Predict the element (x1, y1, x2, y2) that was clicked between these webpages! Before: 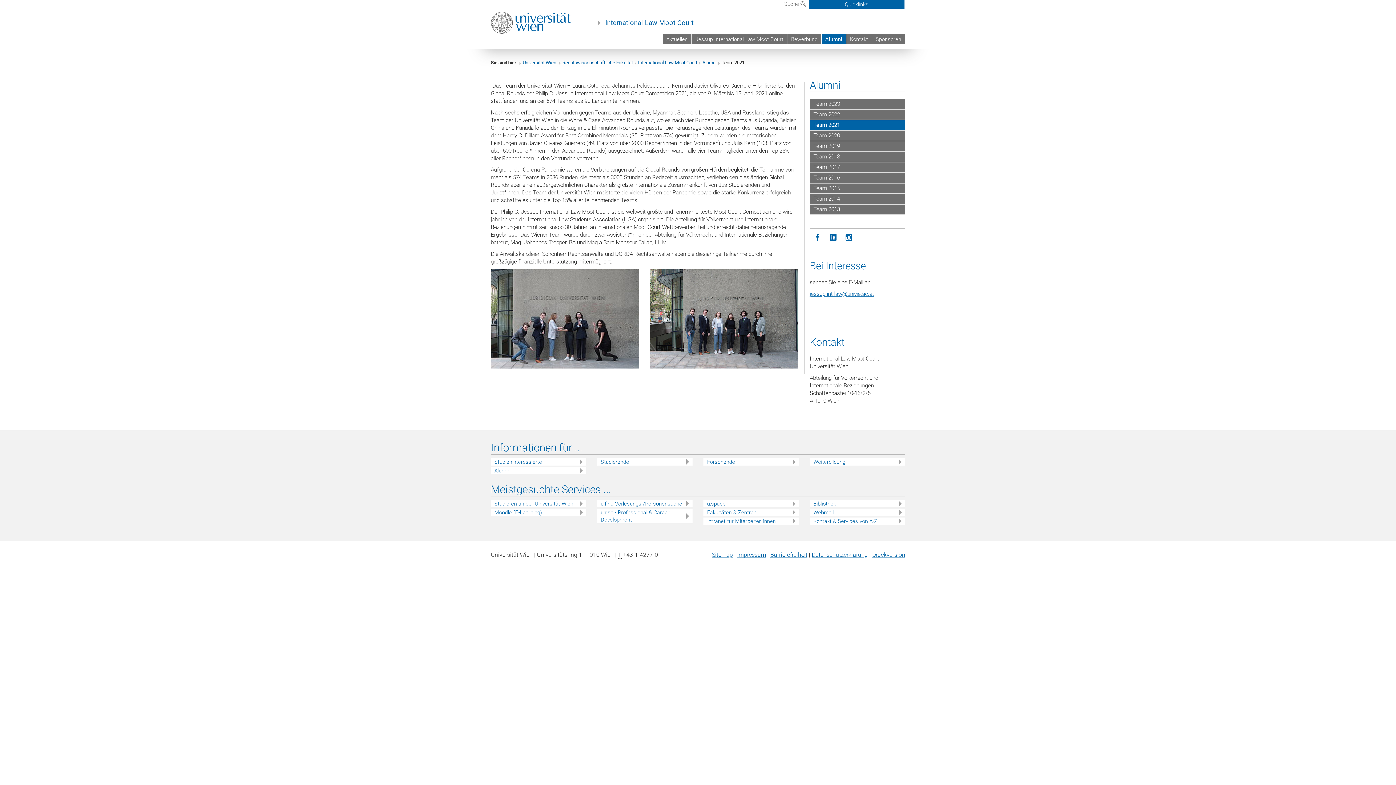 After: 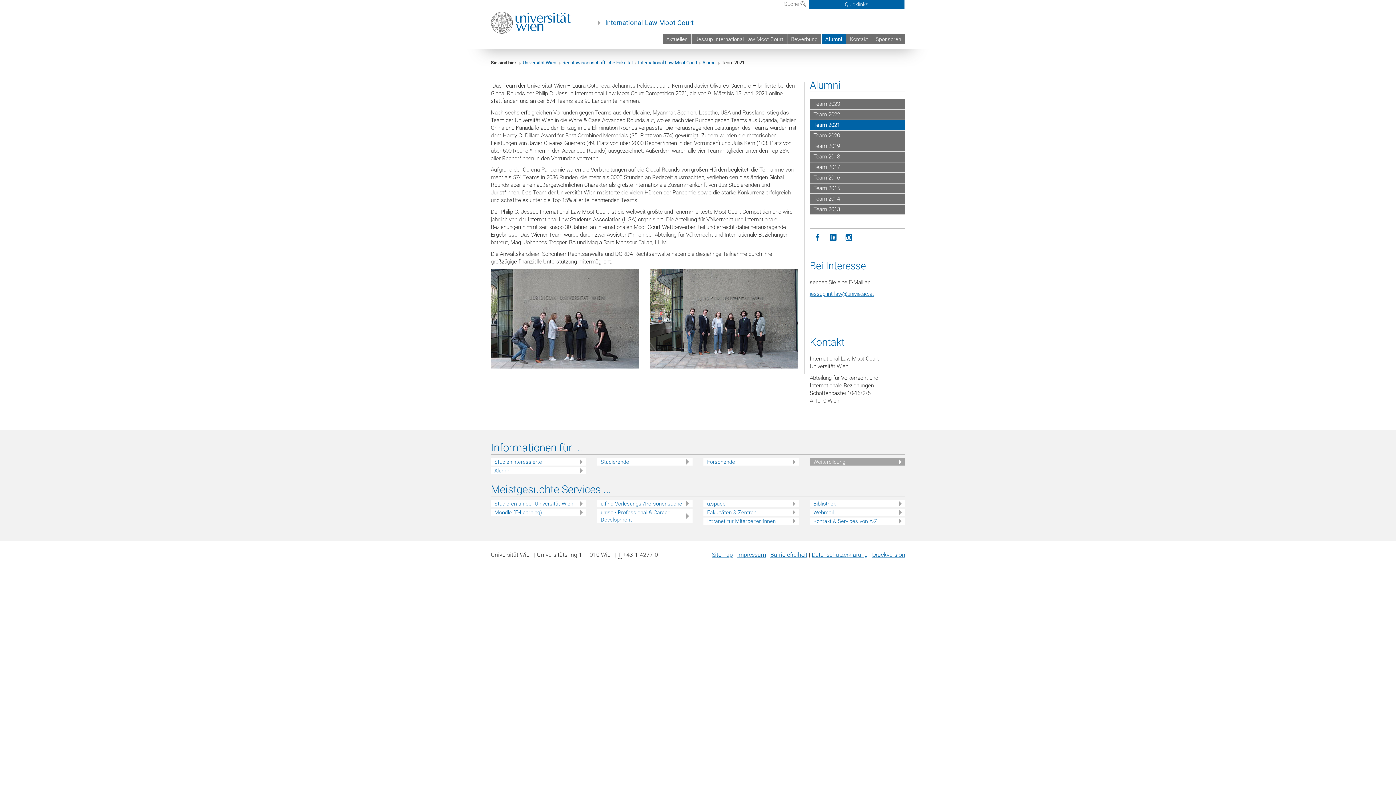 Action: bbox: (813, 458, 905, 465) label: Weiterbildung